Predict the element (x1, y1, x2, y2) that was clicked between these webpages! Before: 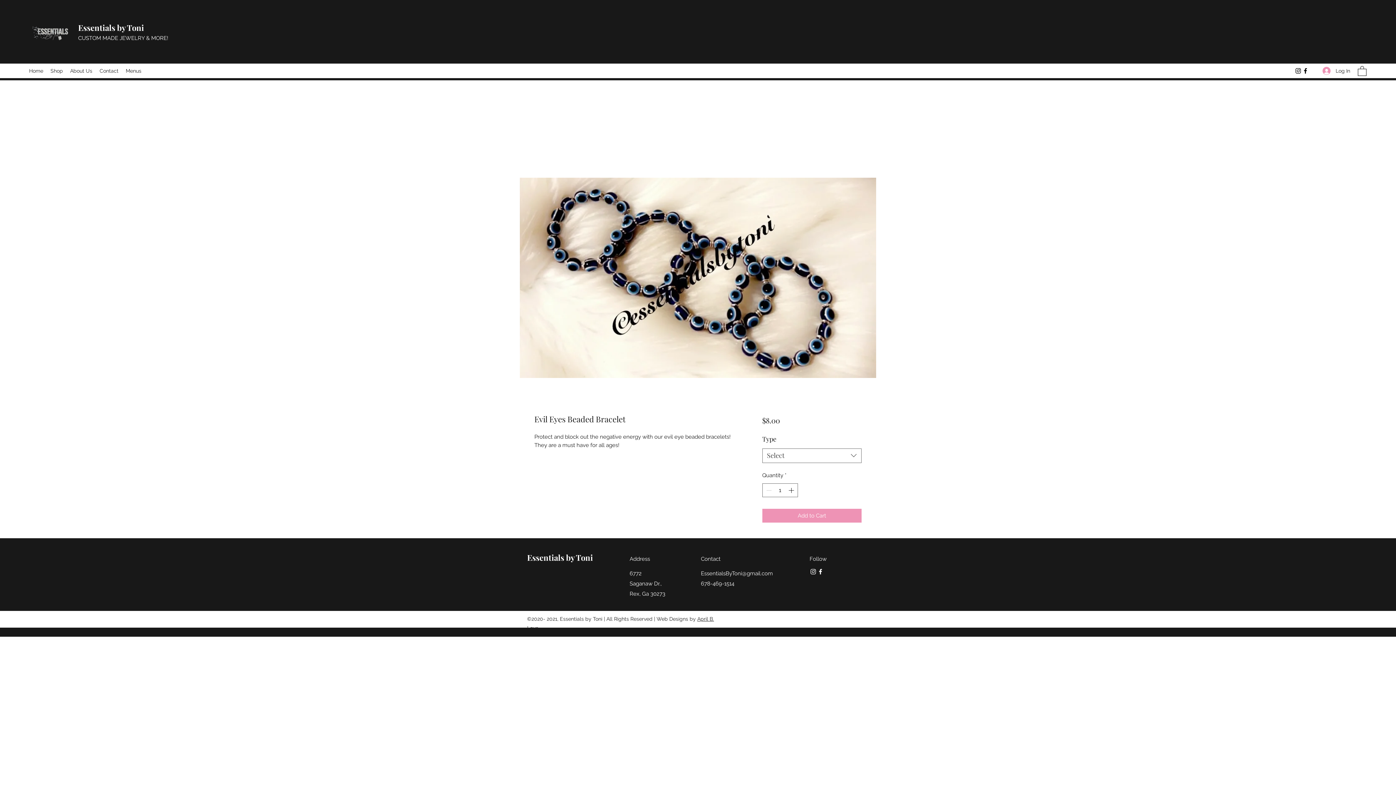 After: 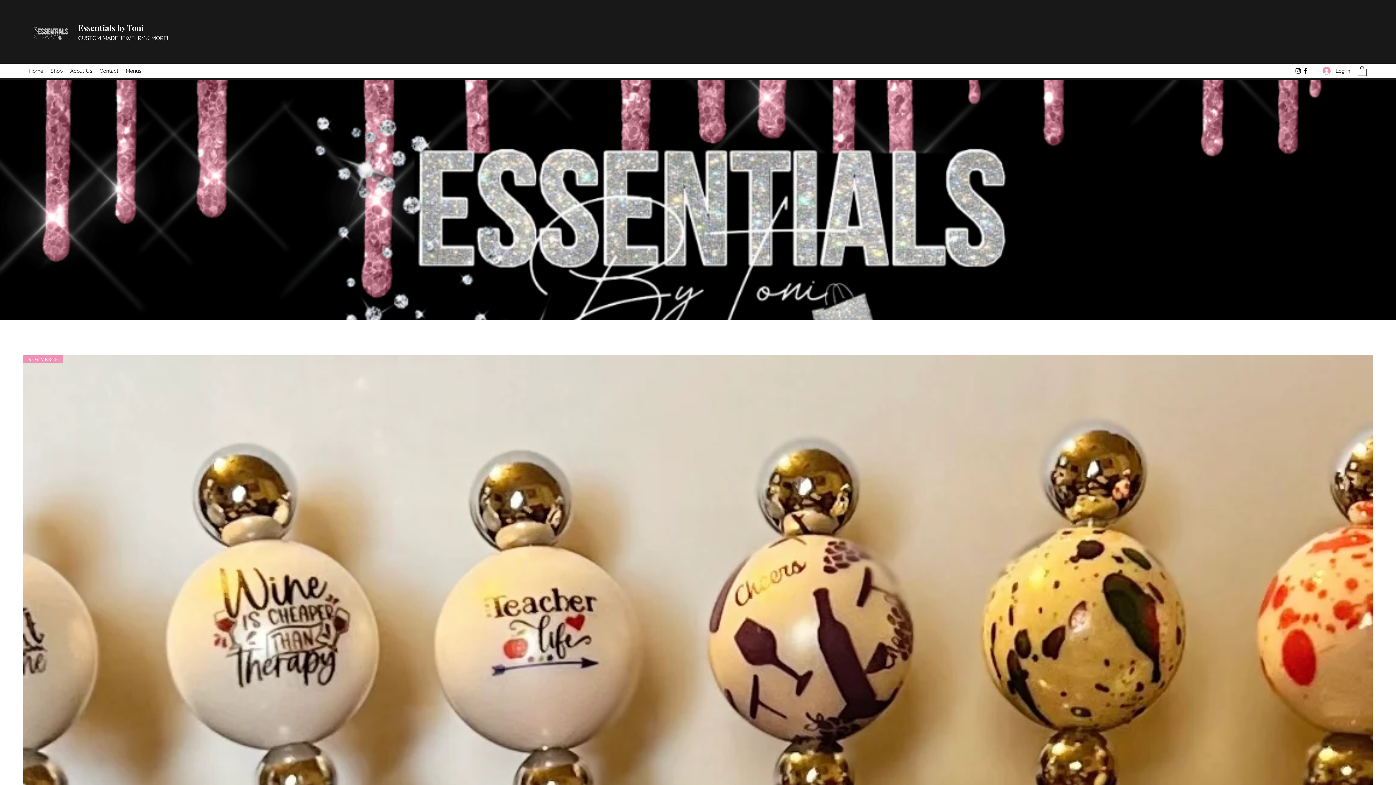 Action: bbox: (25, 65, 46, 76) label: Home